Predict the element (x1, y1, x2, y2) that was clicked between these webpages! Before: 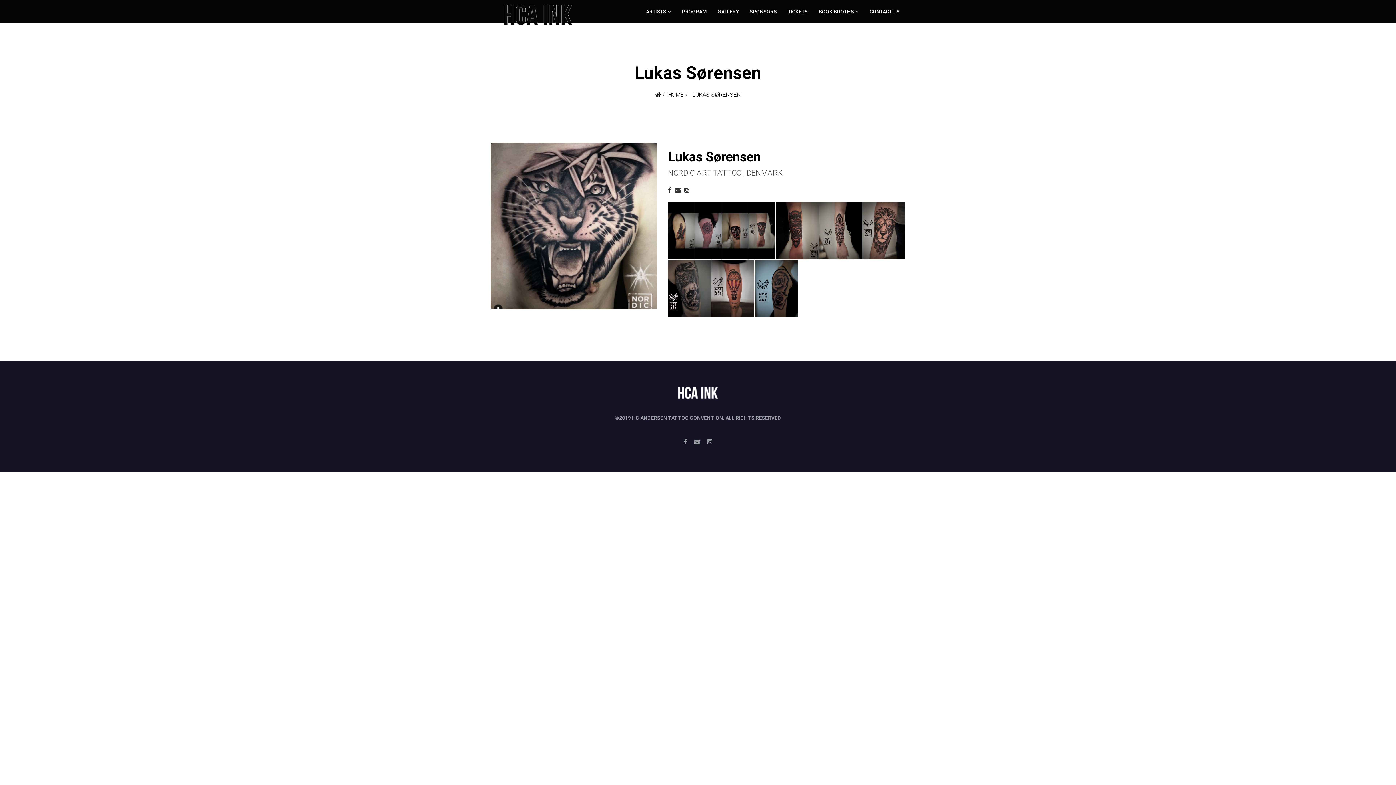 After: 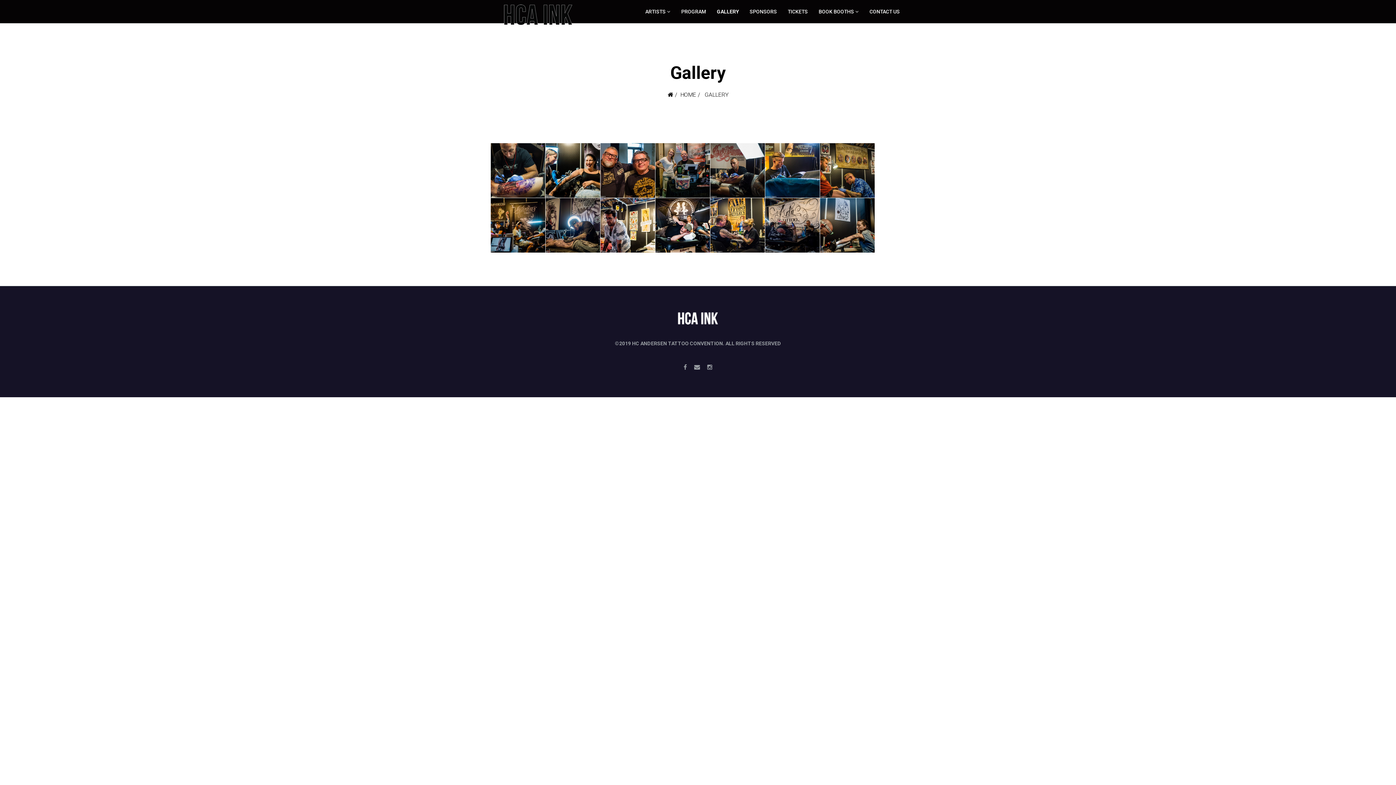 Action: label: GALLERY bbox: (712, 5, 744, 17)